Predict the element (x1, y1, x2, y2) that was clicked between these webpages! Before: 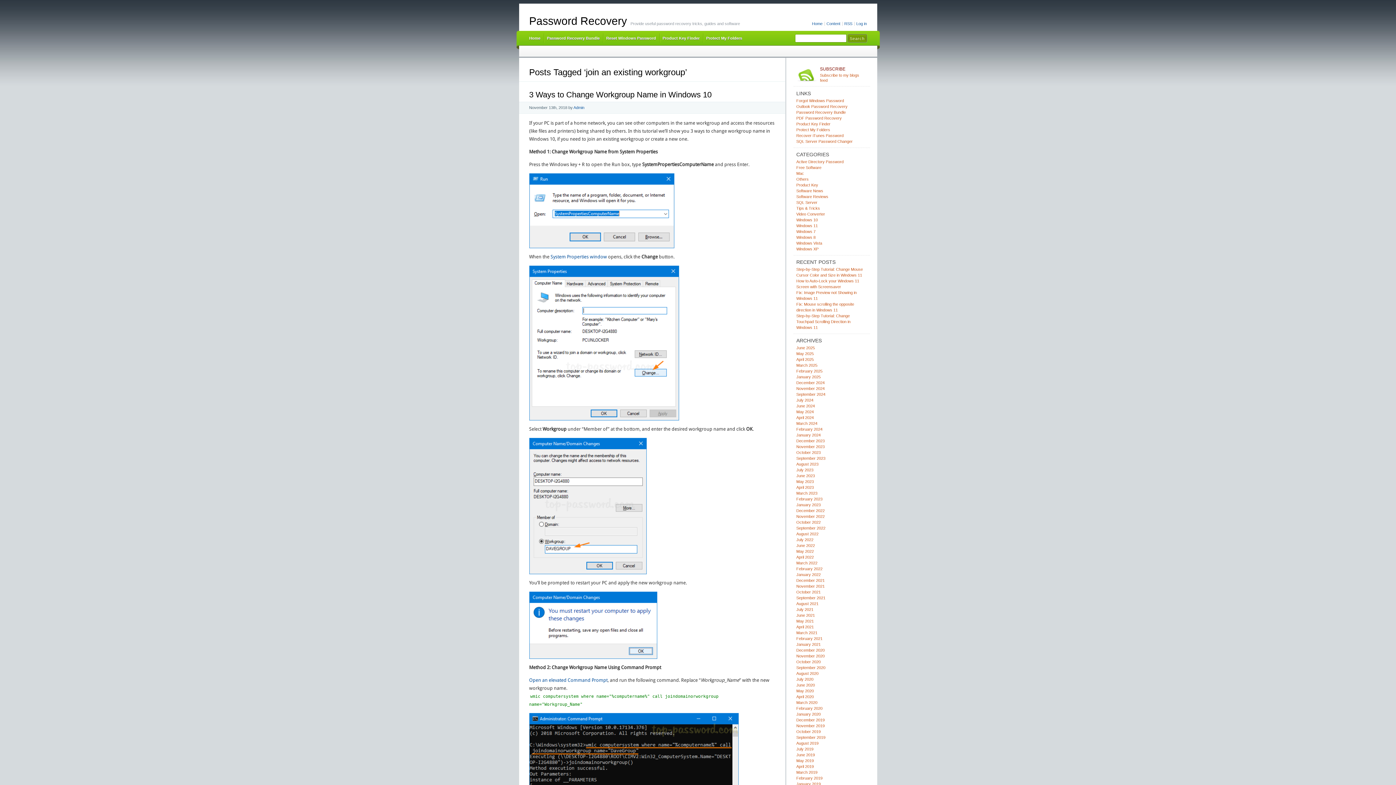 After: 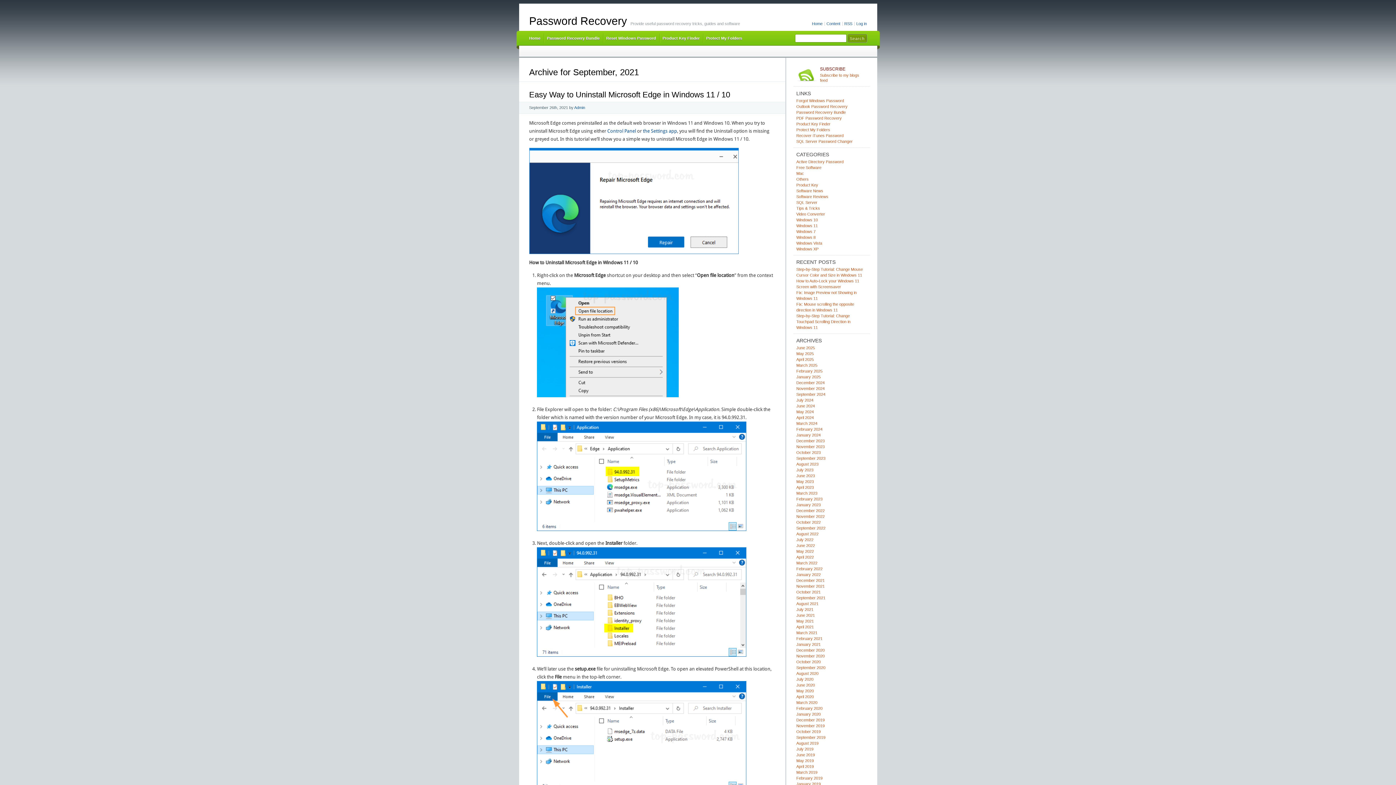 Action: bbox: (796, 596, 825, 600) label: September 2021